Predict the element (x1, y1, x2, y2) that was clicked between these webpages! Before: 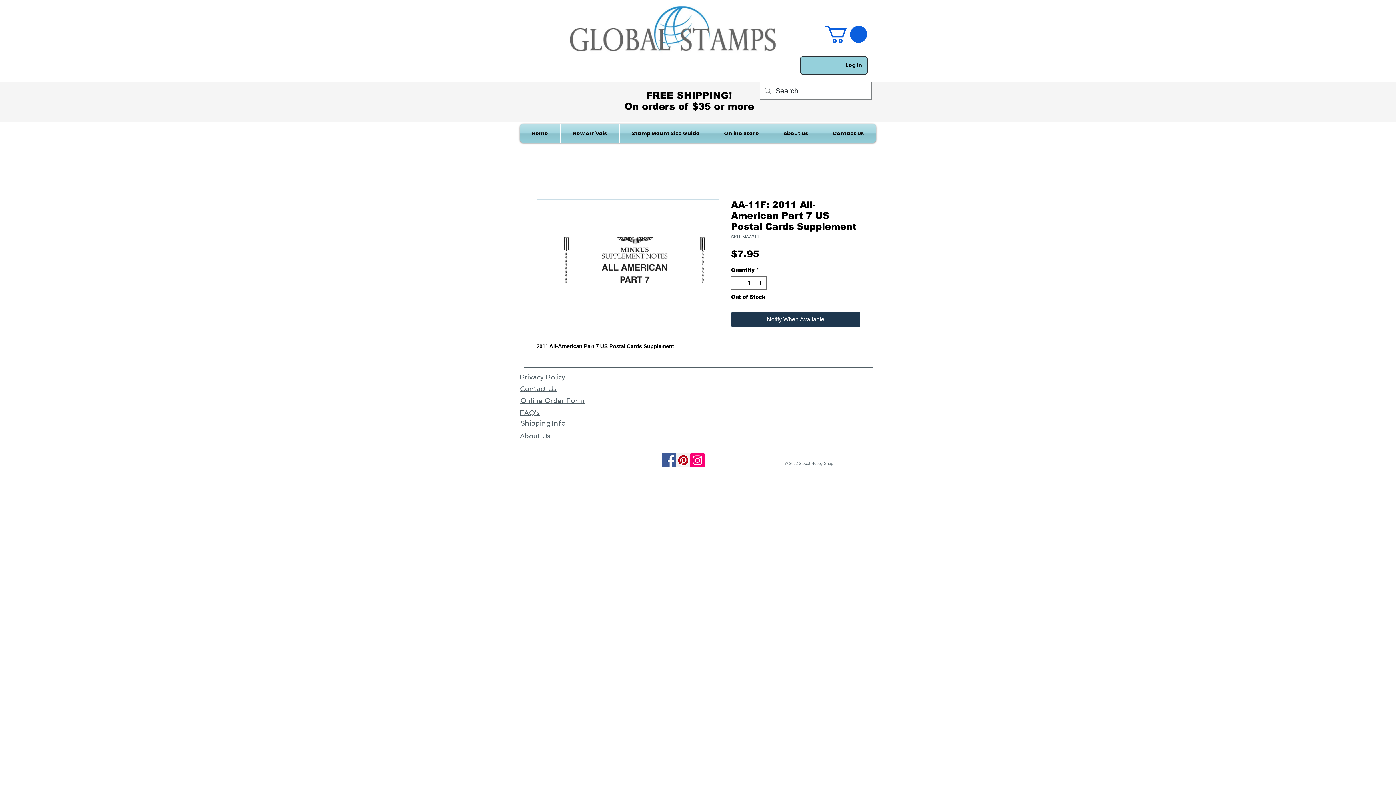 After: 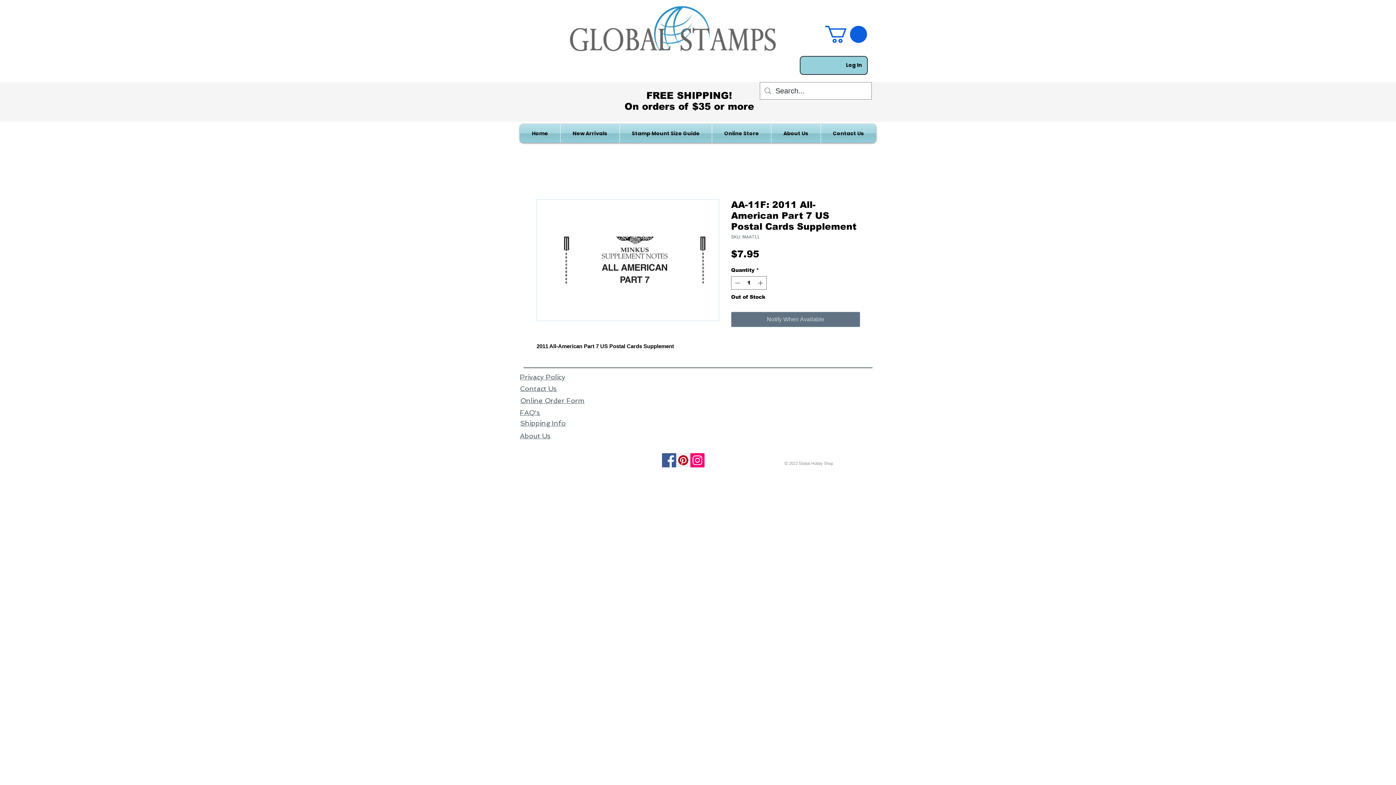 Action: bbox: (731, 311, 860, 327) label: Notify When Available